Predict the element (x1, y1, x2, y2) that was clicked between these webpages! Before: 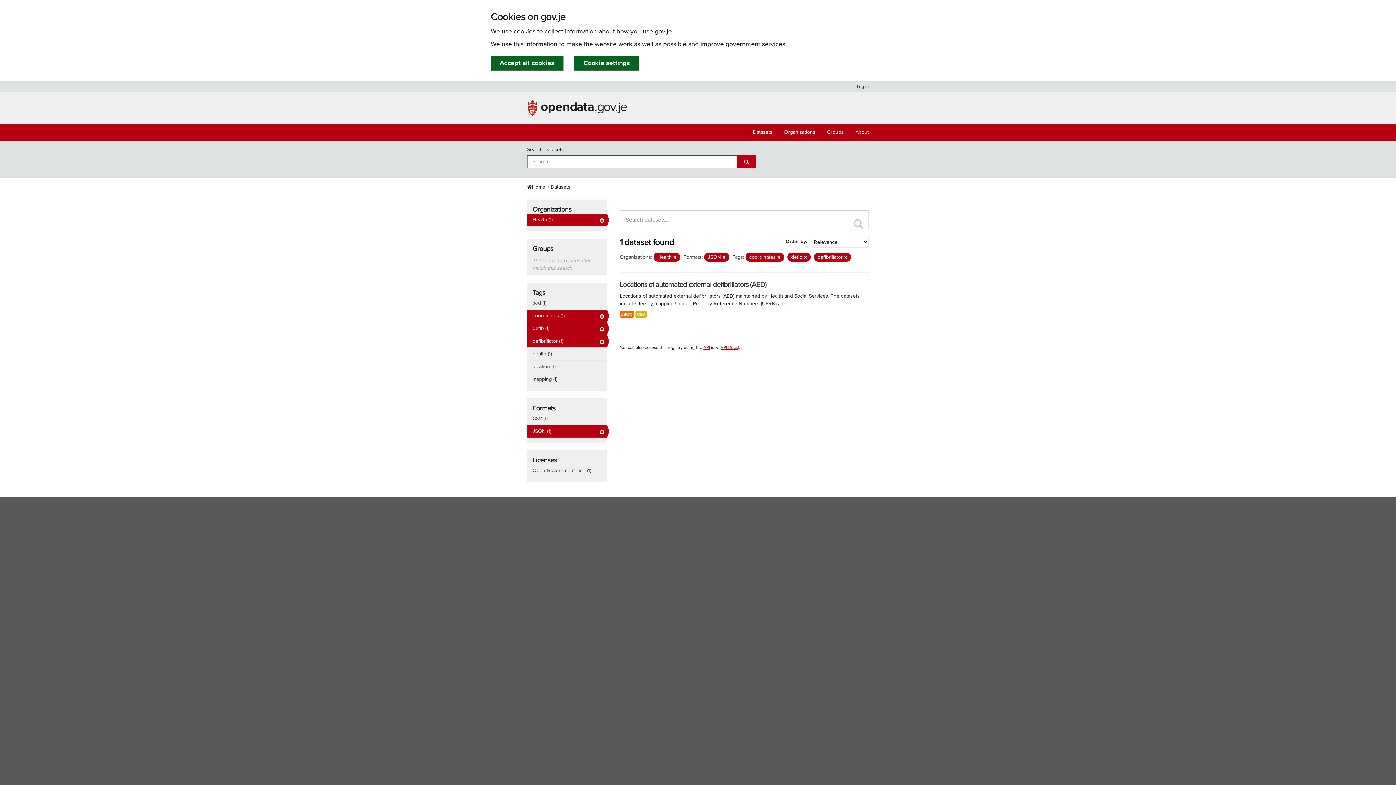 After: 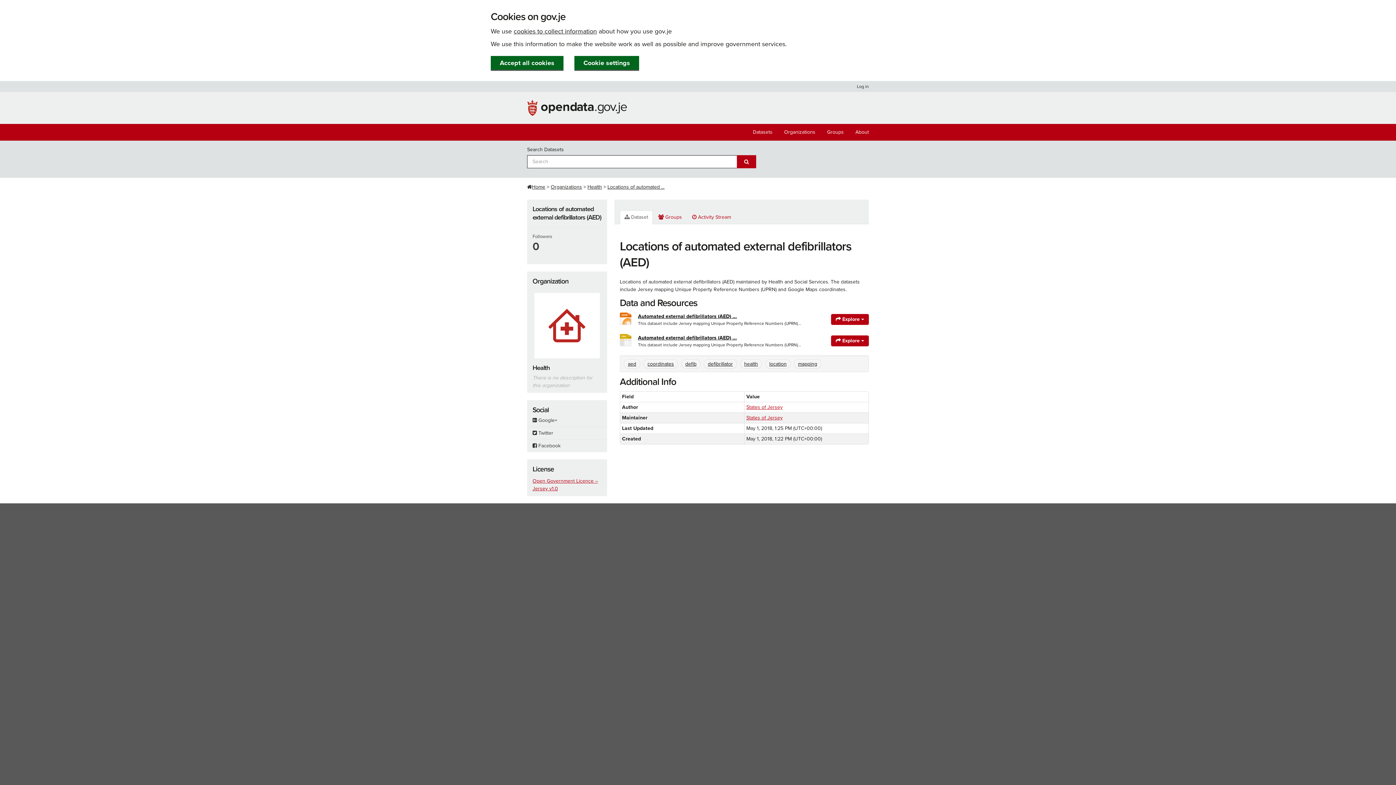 Action: bbox: (620, 311, 634, 317) label: JSON